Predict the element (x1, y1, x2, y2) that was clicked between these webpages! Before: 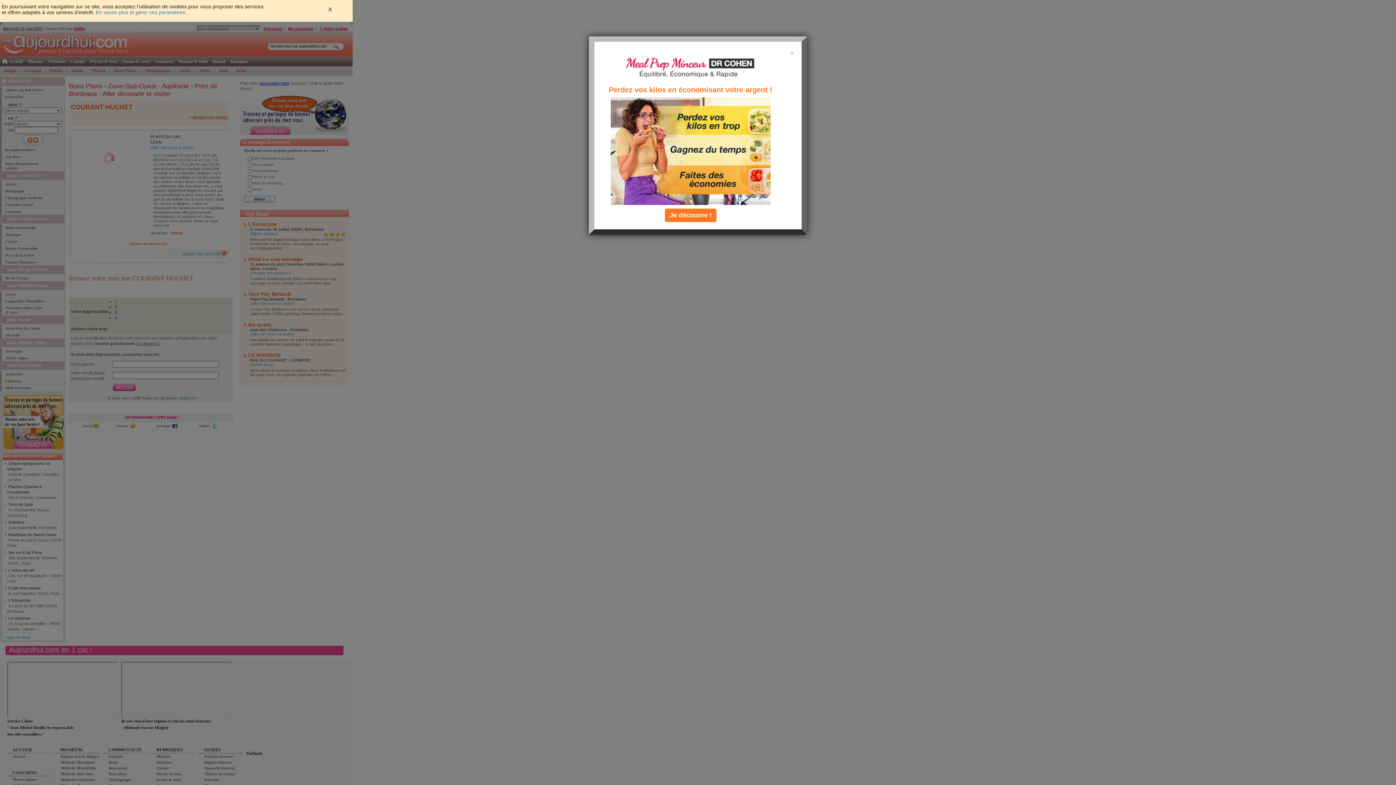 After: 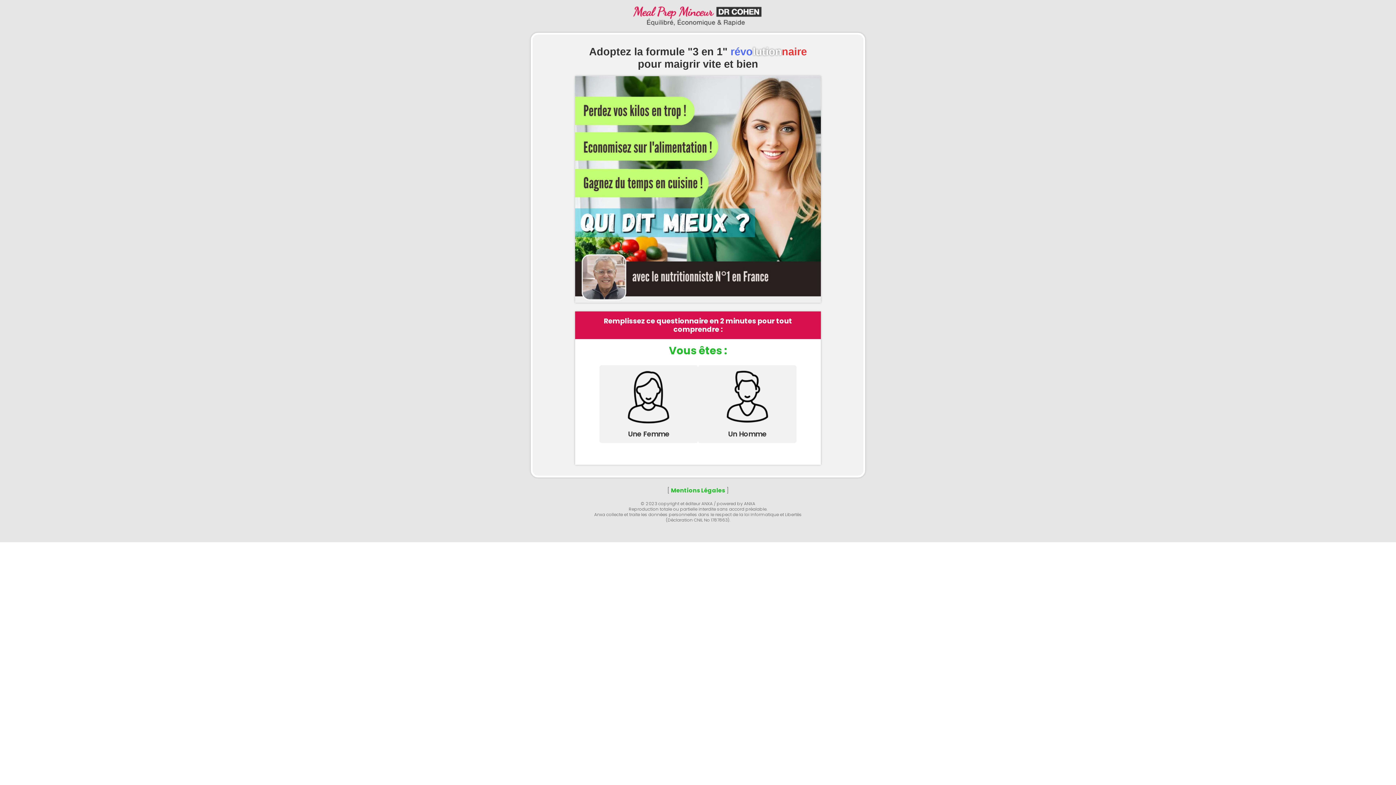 Action: bbox: (610, 147, 770, 153)